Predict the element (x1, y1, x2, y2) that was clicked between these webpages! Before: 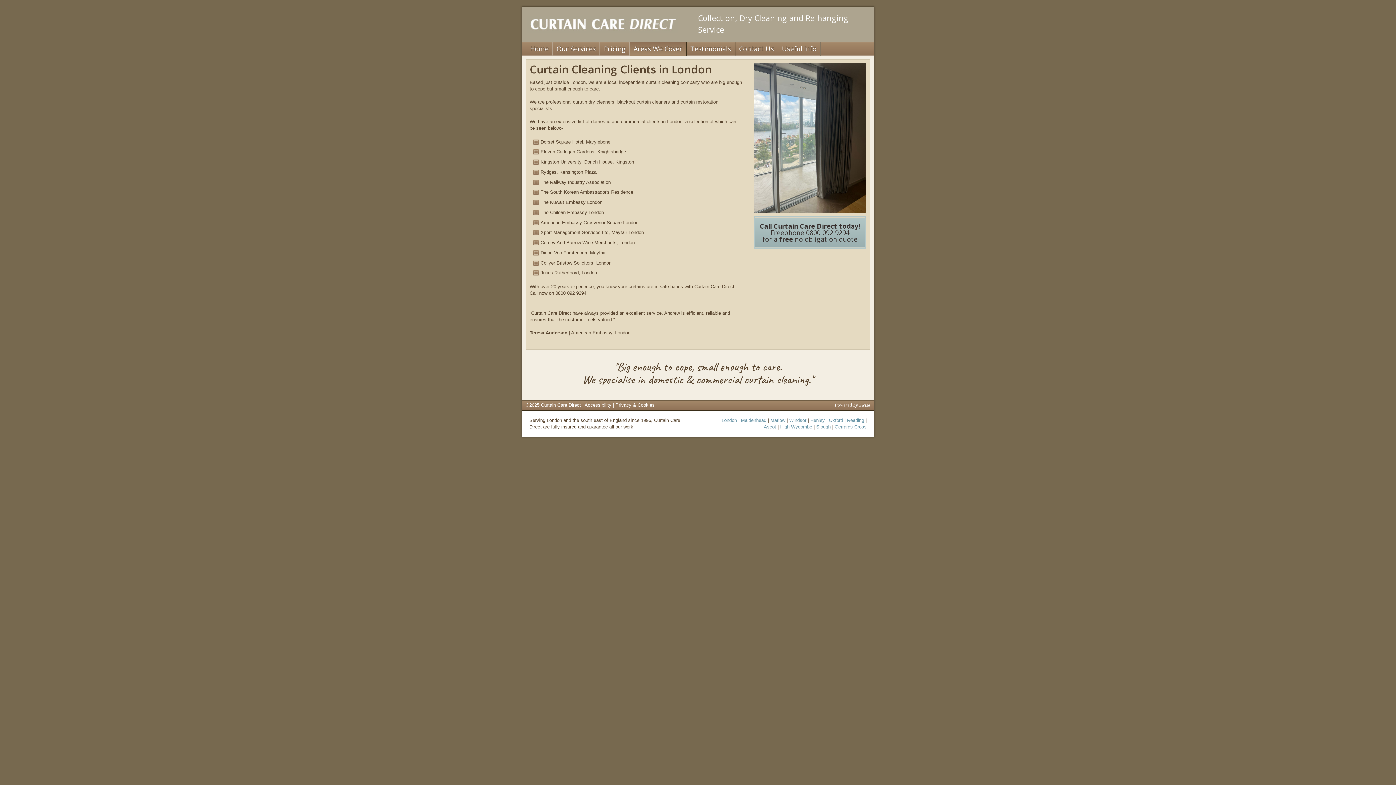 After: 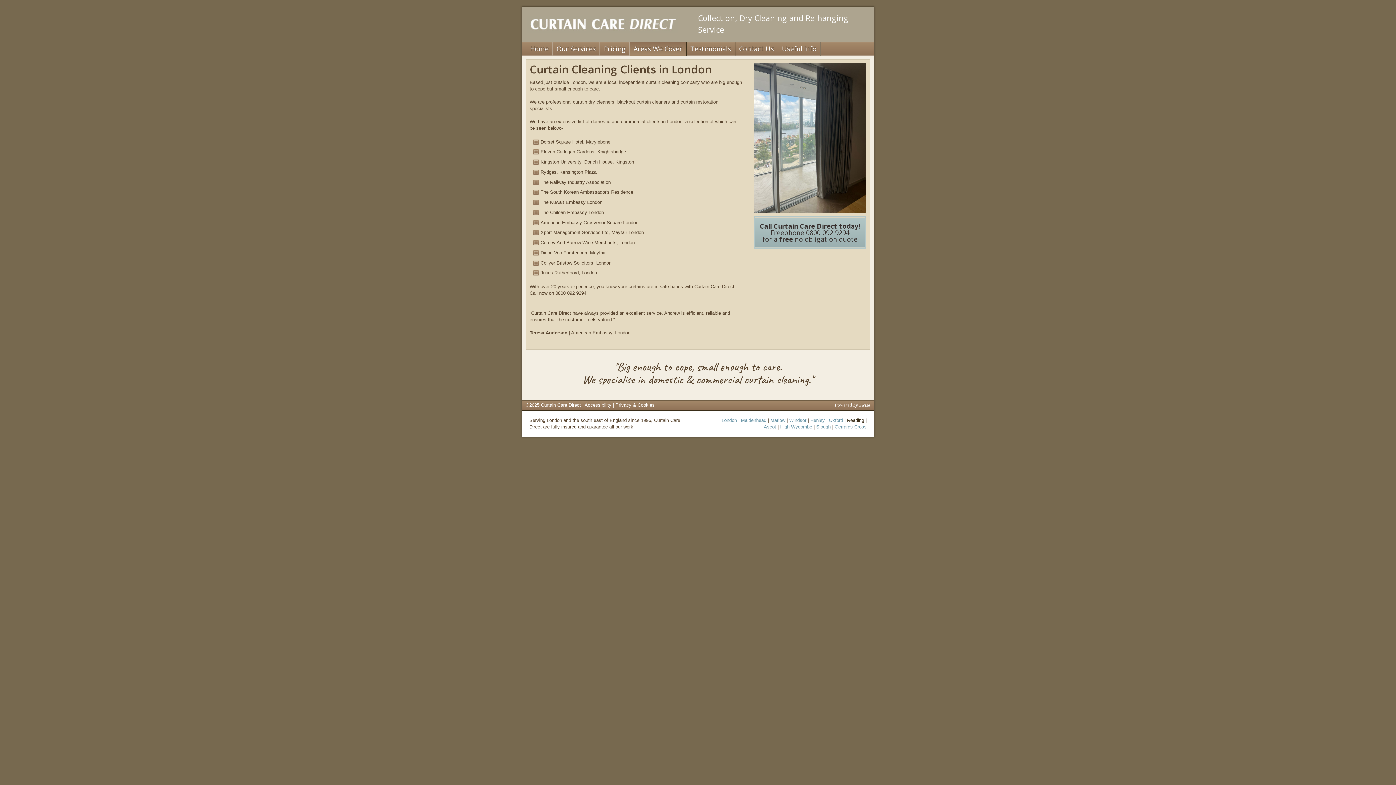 Action: label: Reading bbox: (847, 417, 864, 423)